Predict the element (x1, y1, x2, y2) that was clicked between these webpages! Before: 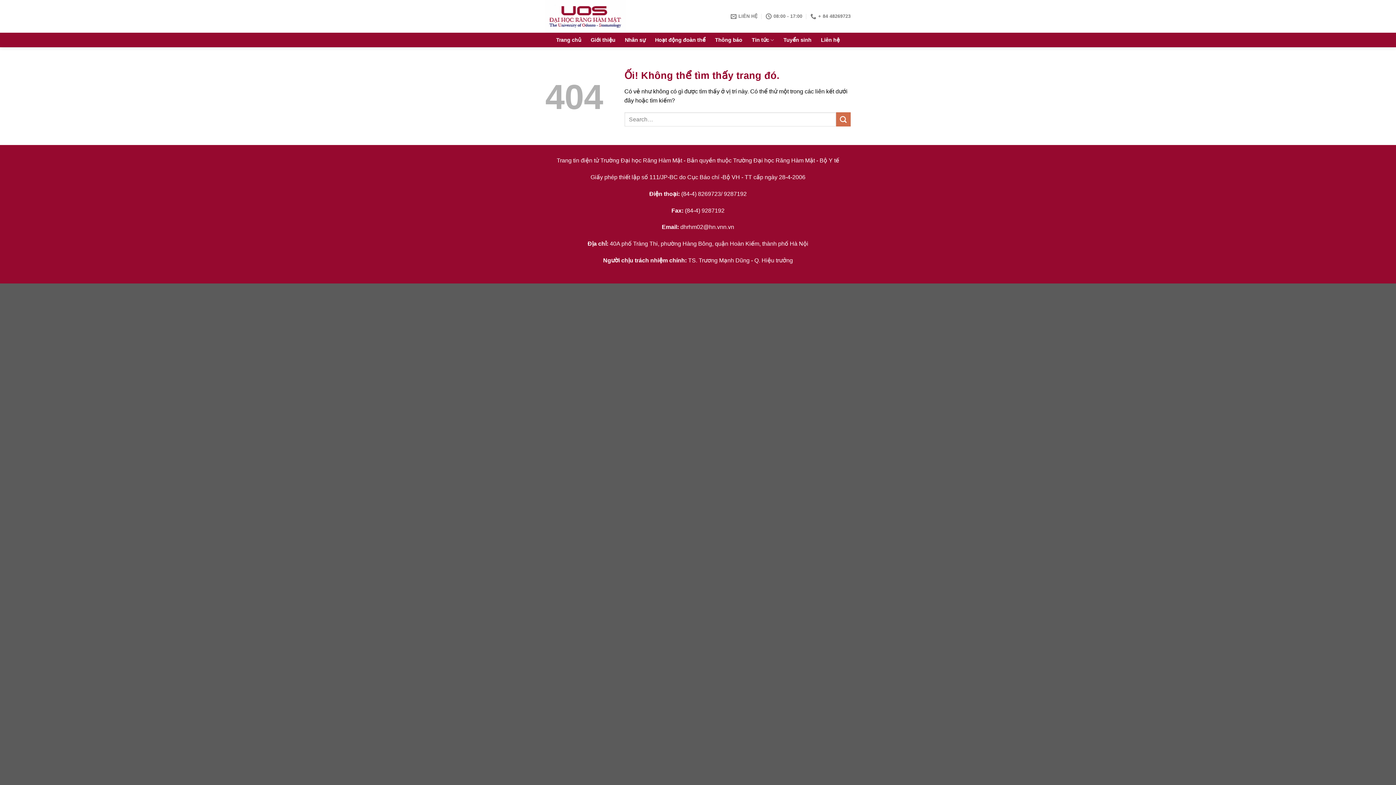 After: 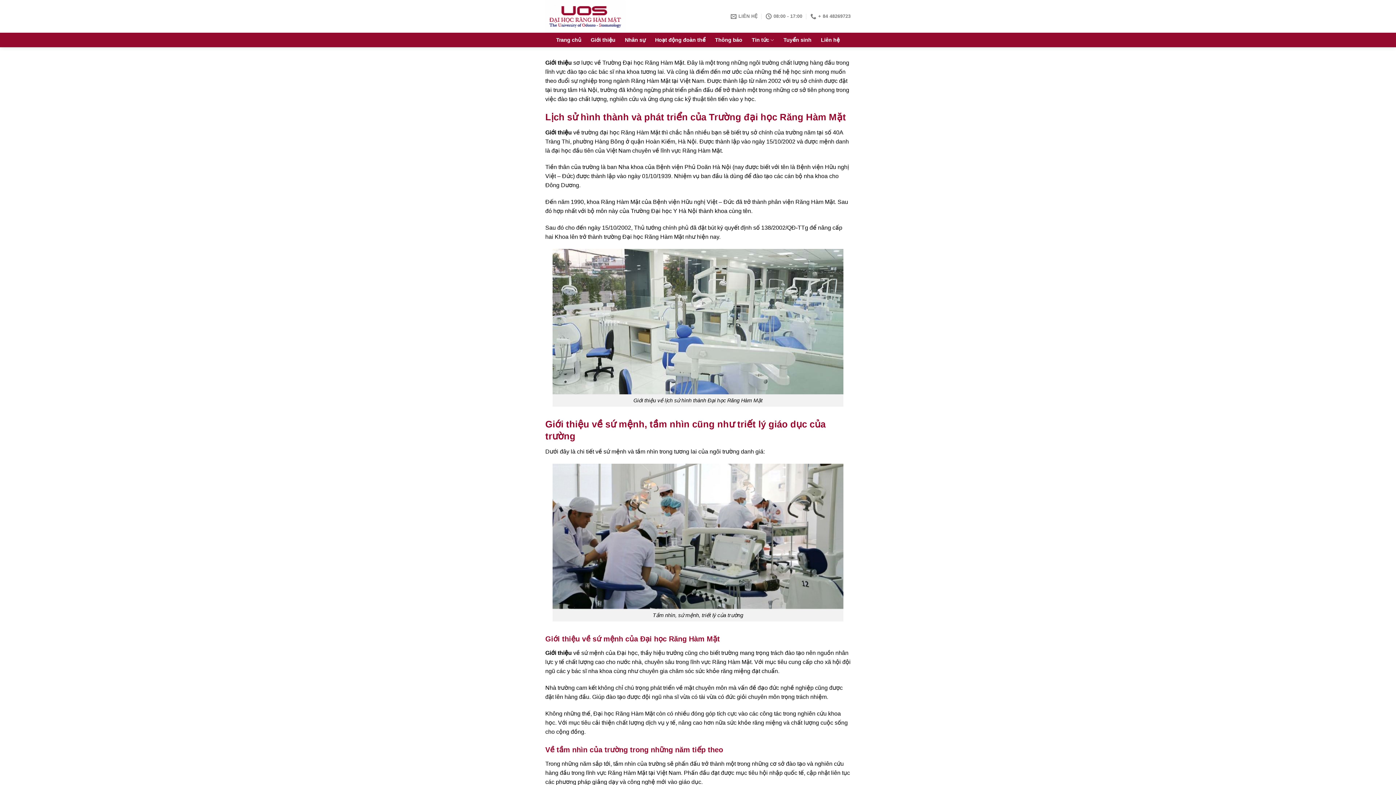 Action: label: Giới thiệu bbox: (590, 33, 615, 46)